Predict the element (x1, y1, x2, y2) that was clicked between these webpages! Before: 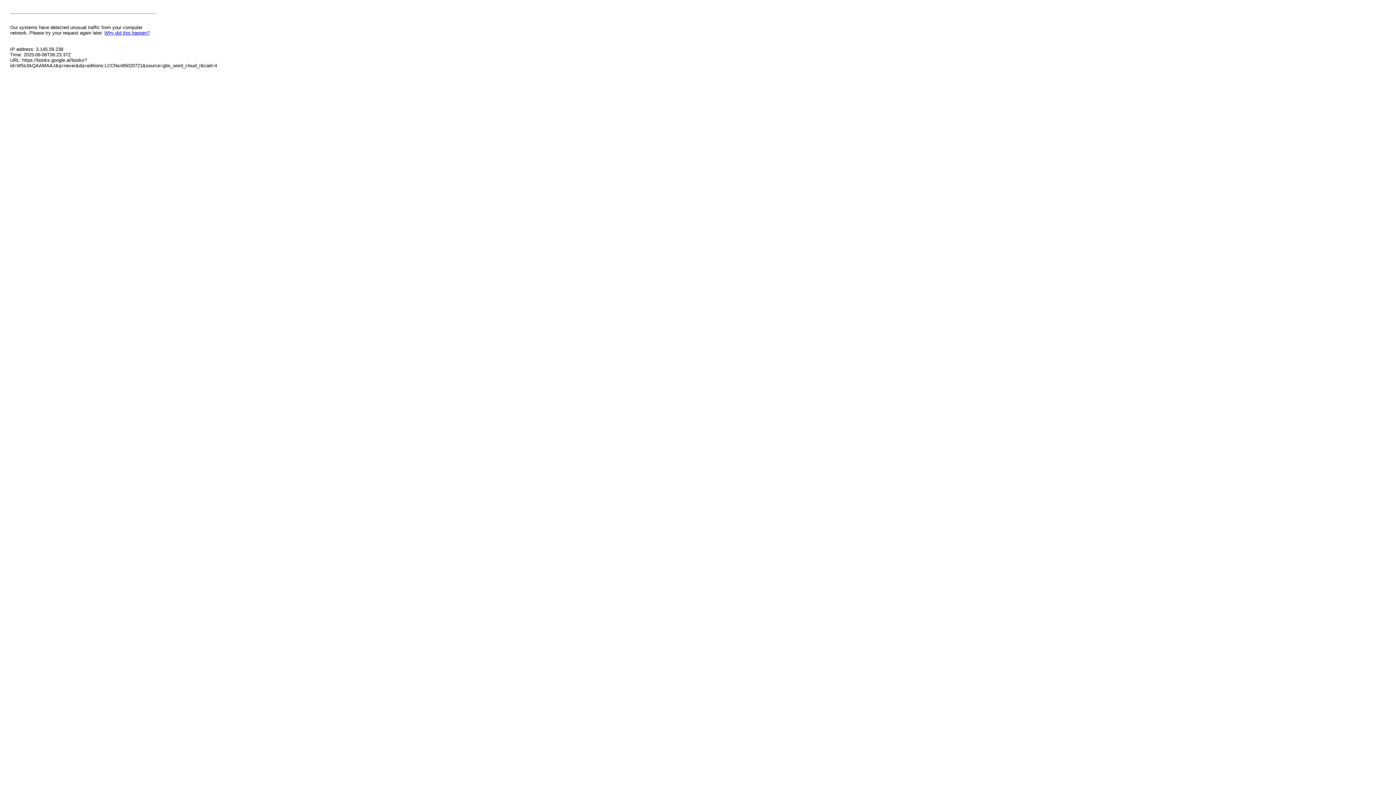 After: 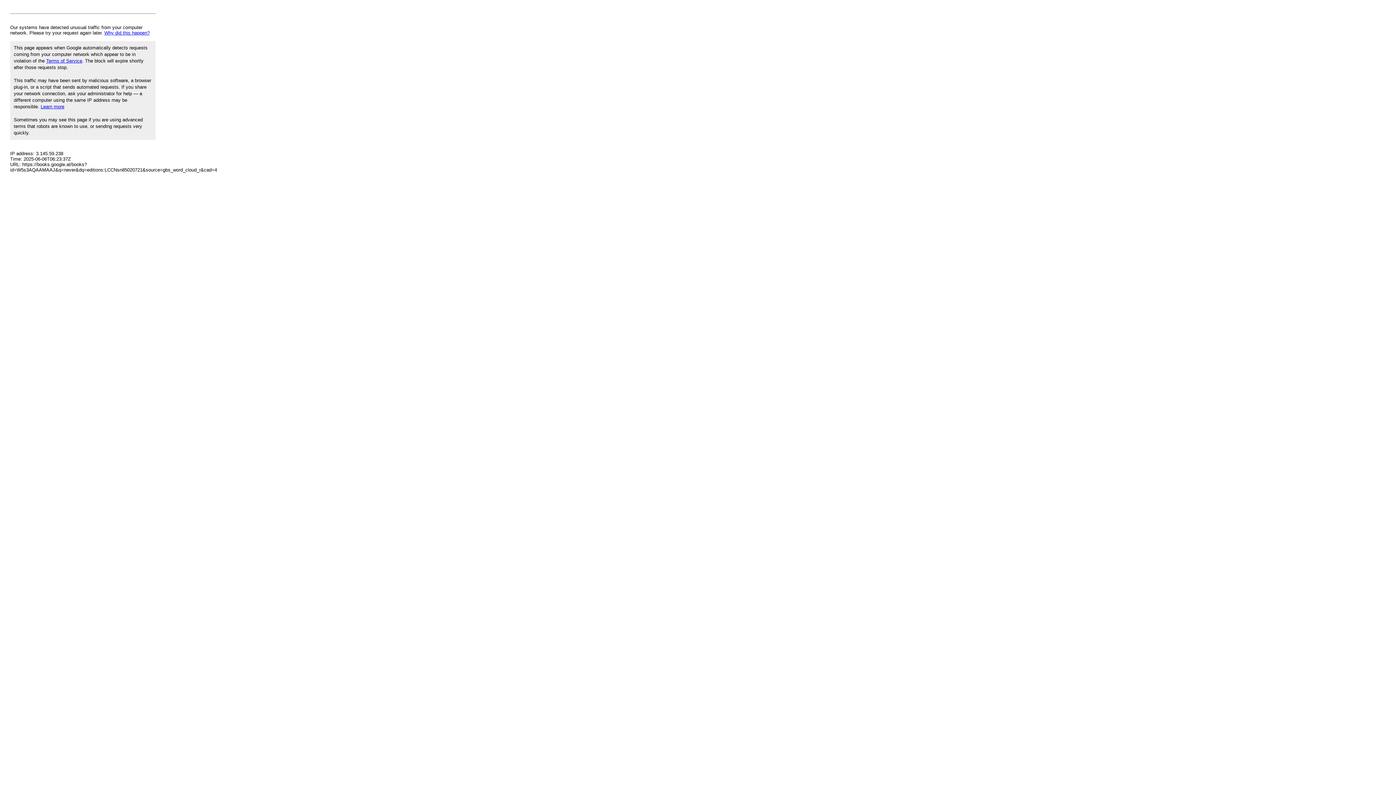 Action: bbox: (104, 30, 149, 35) label: Why did this happen?